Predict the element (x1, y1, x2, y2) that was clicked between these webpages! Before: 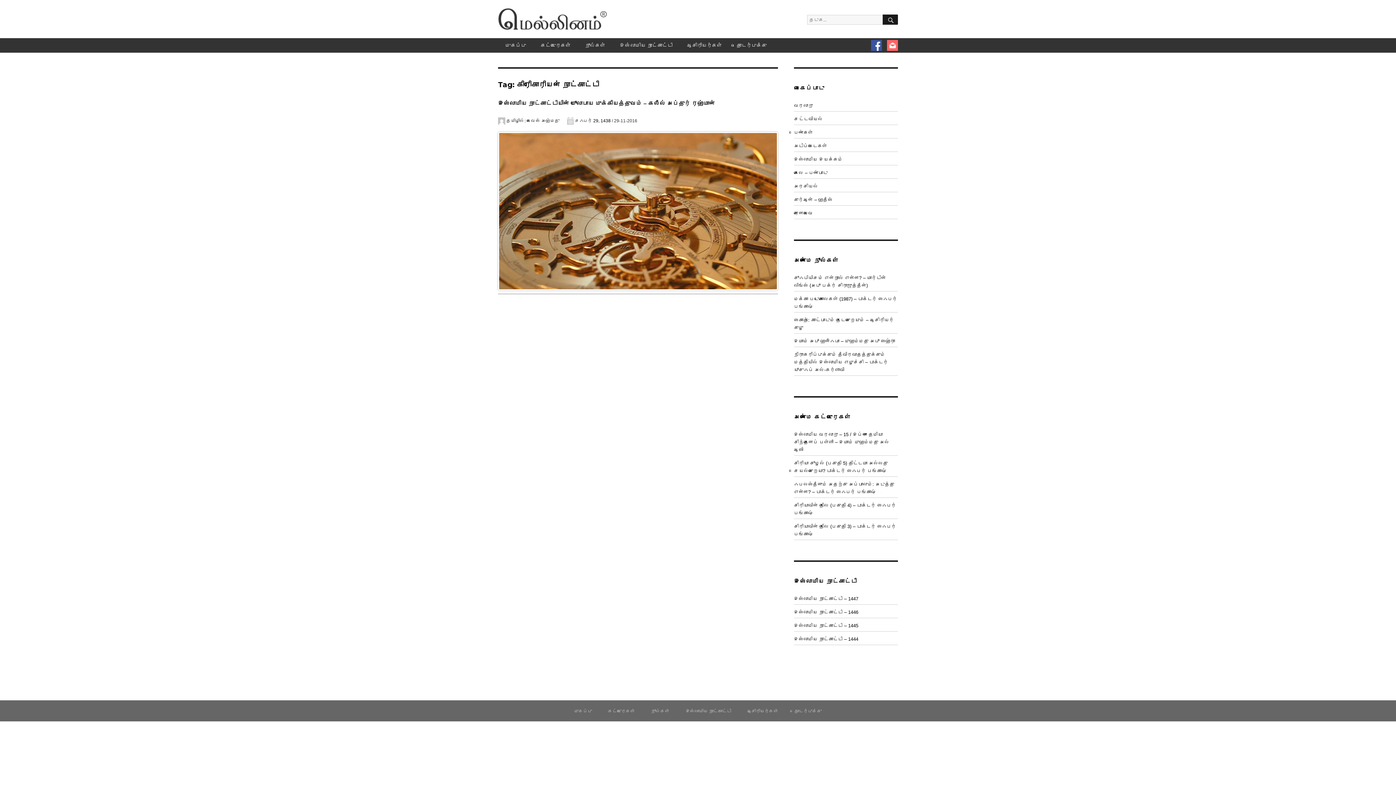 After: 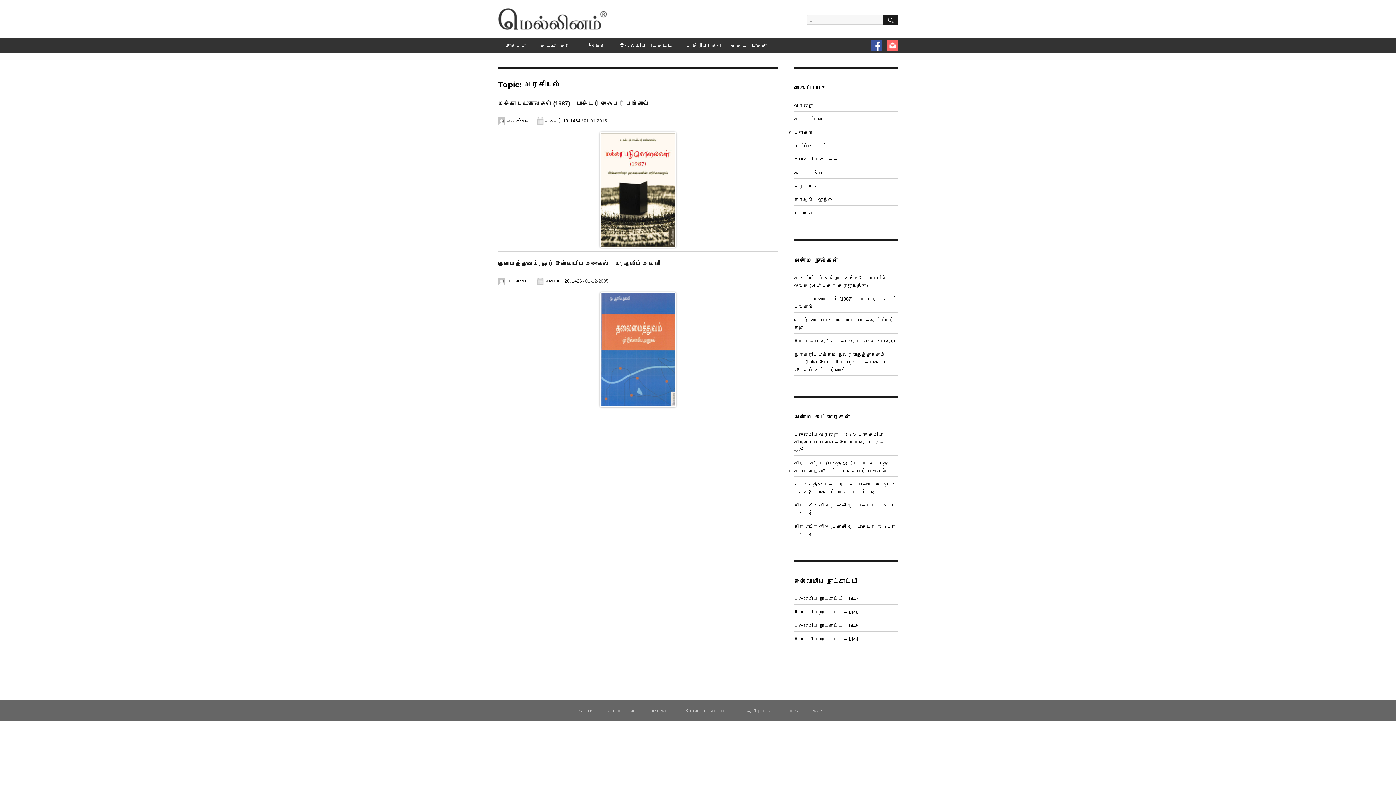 Action: bbox: (794, 183, 818, 189) label: அரசியல்